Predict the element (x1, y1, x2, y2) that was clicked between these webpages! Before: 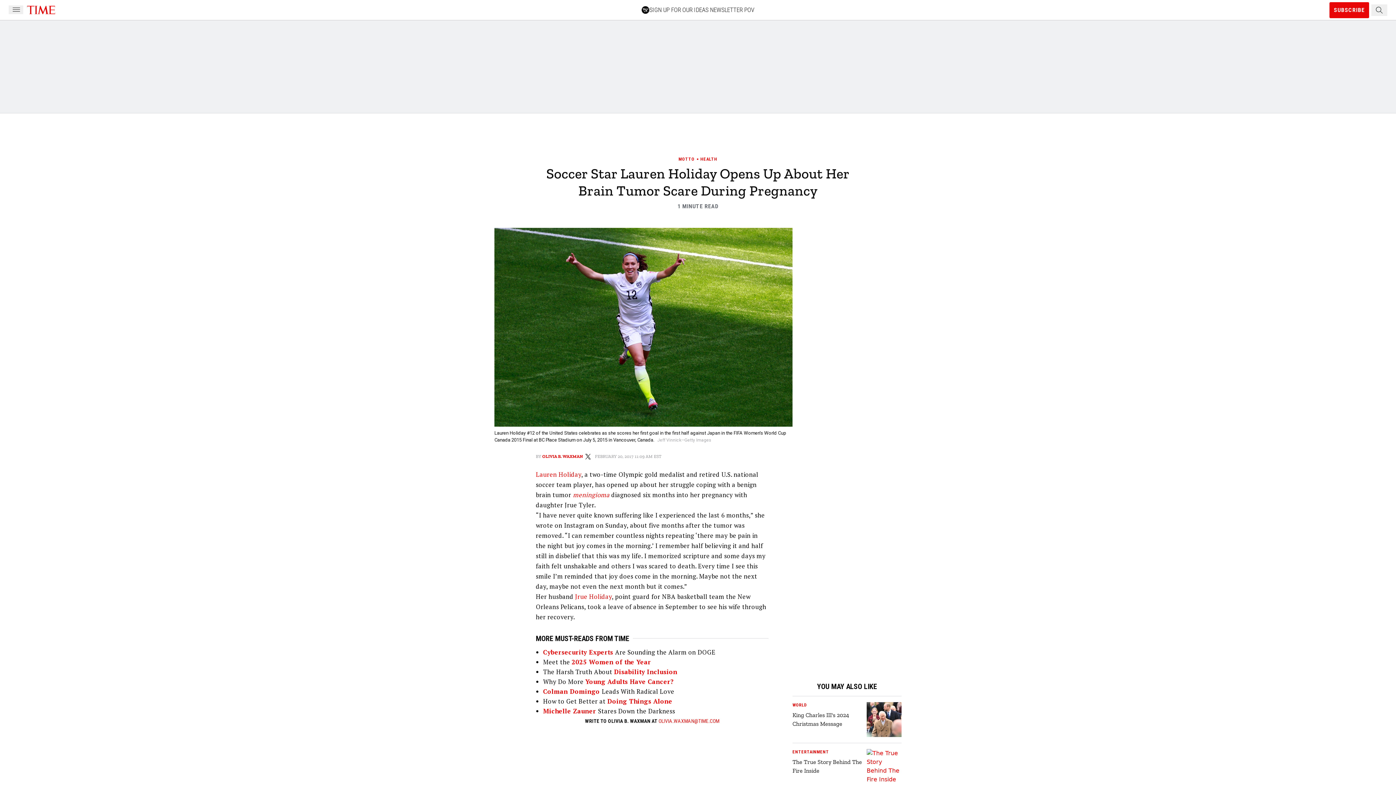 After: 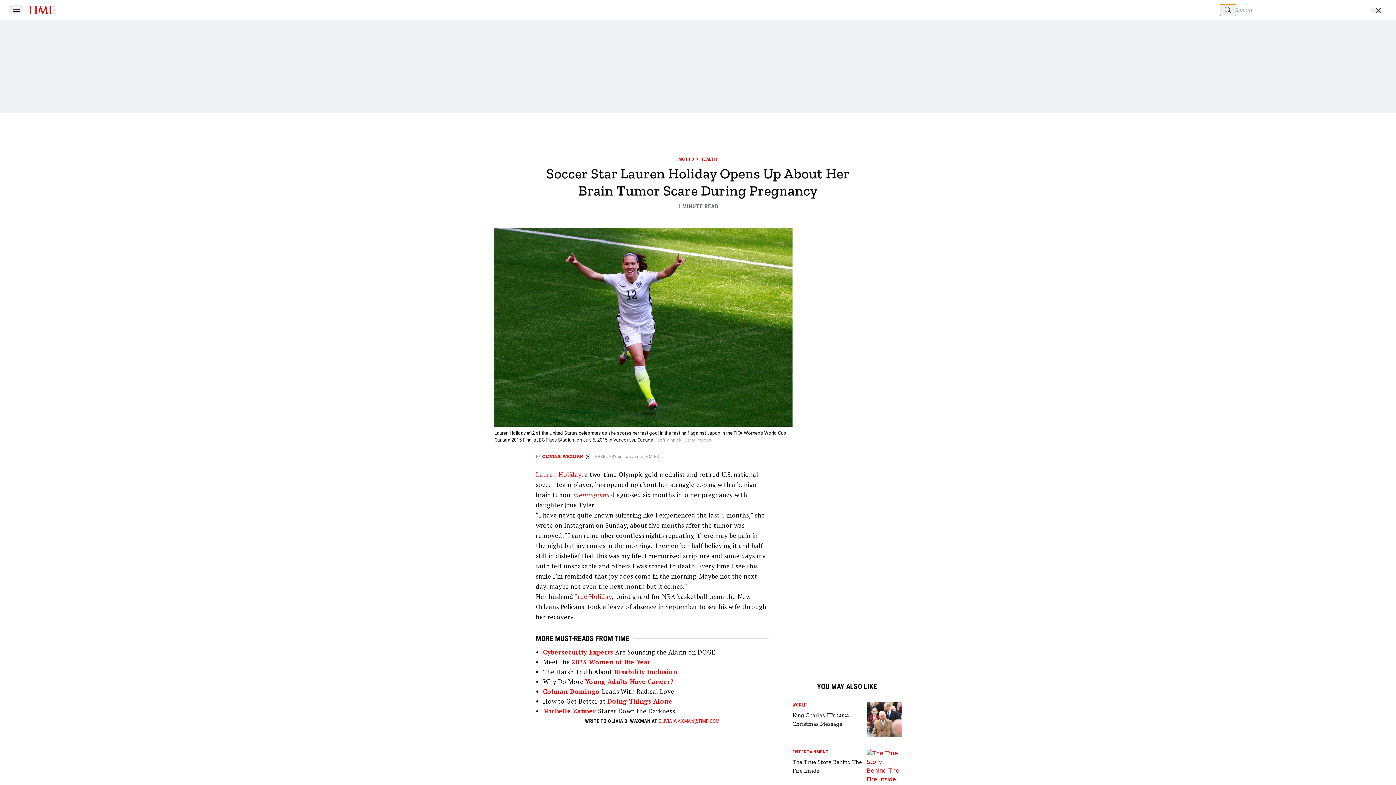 Action: bbox: (1371, 4, 1387, 15) label: Search Button